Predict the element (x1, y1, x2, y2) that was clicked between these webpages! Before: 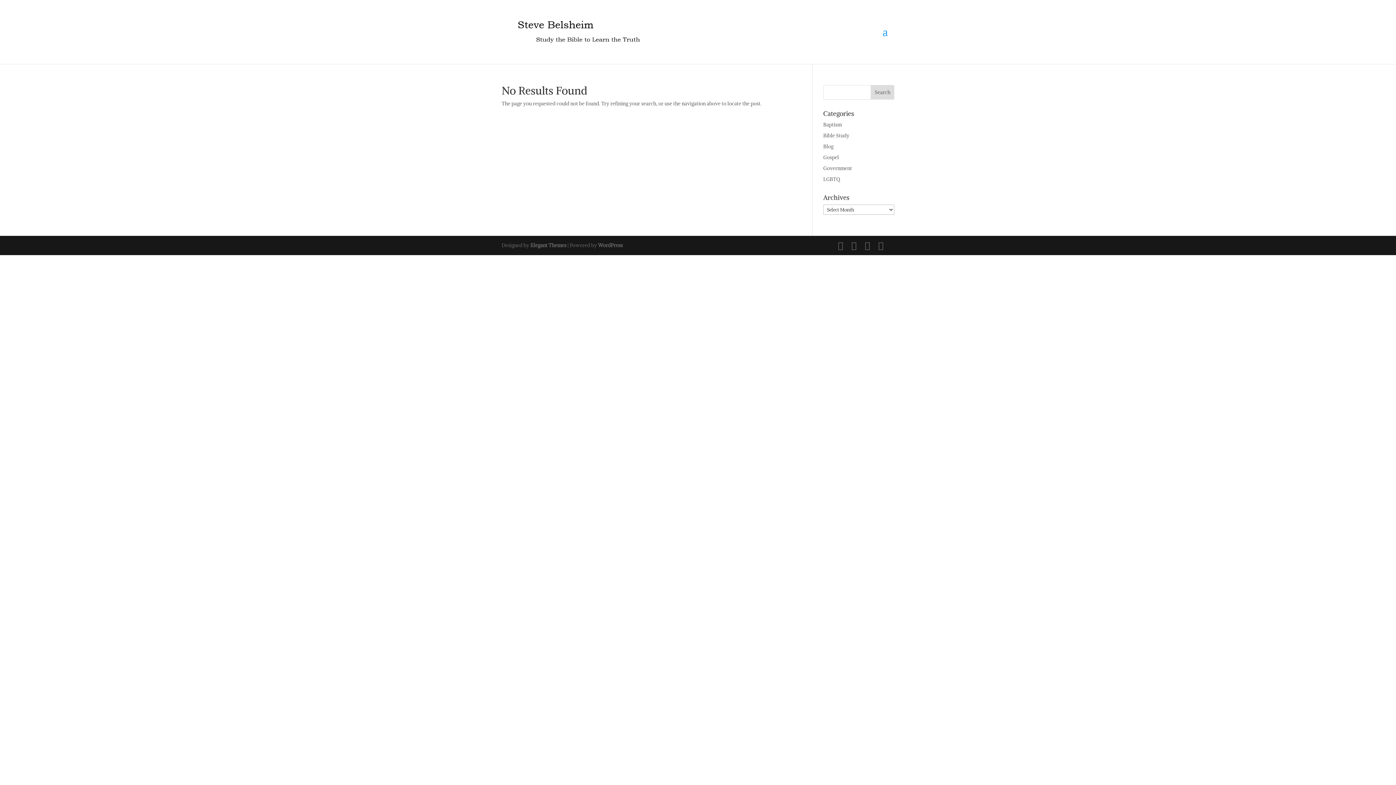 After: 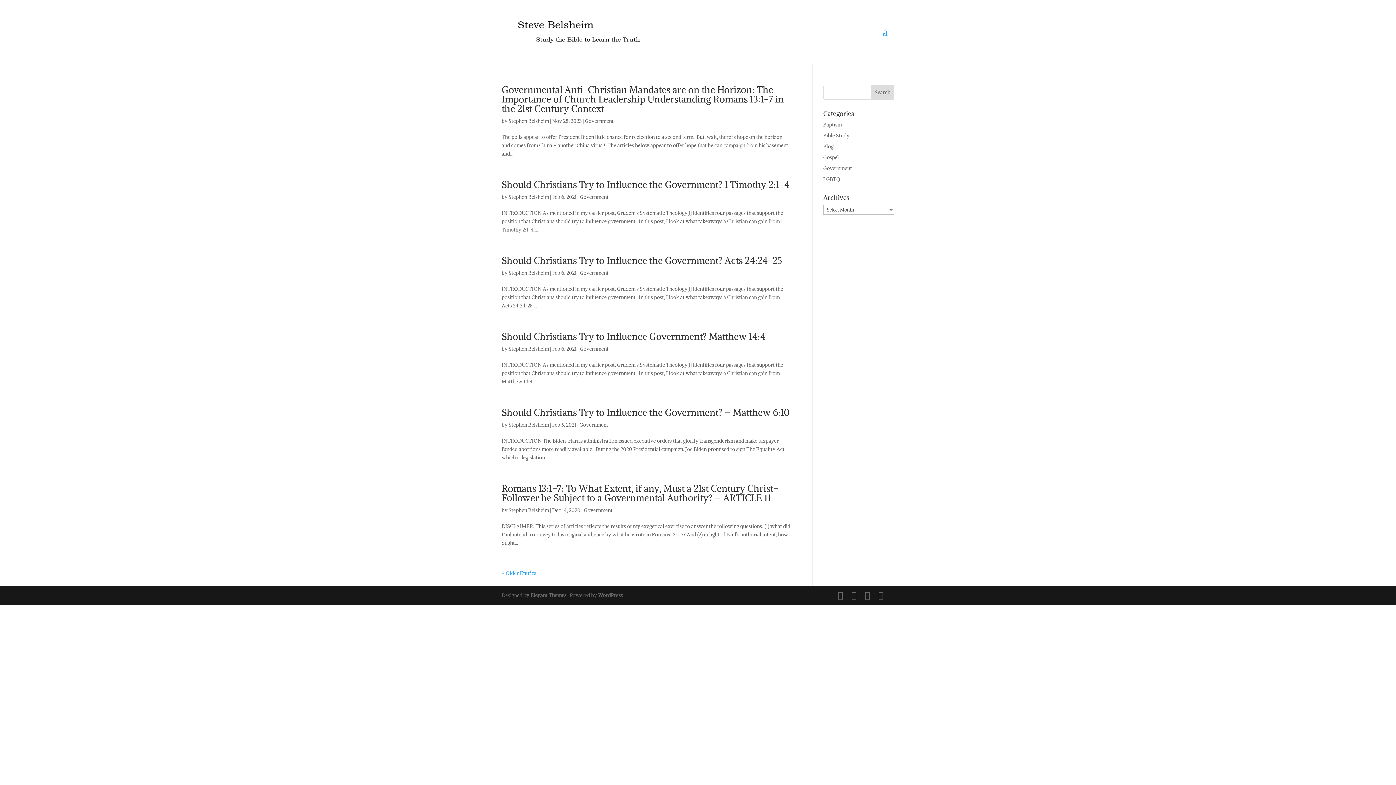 Action: label: Government bbox: (823, 165, 852, 171)